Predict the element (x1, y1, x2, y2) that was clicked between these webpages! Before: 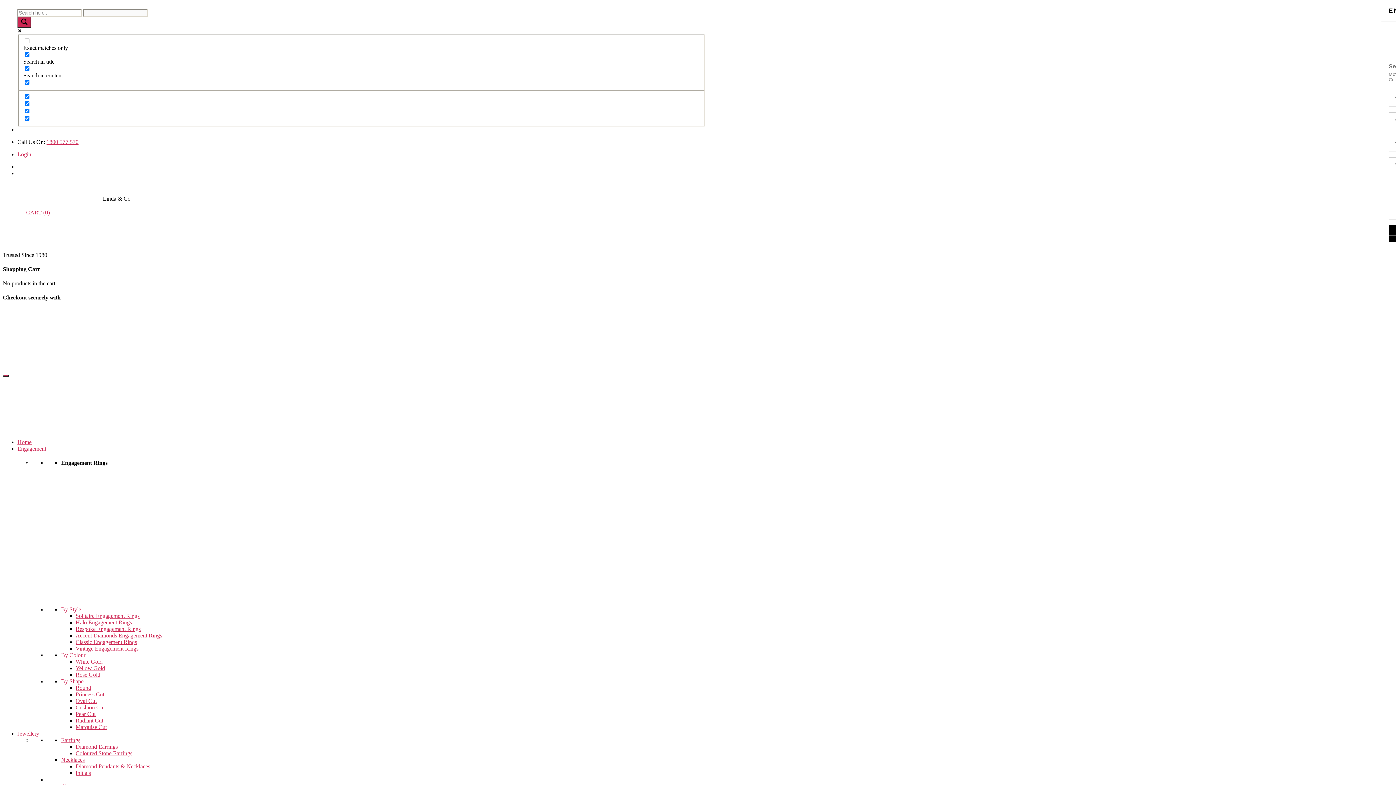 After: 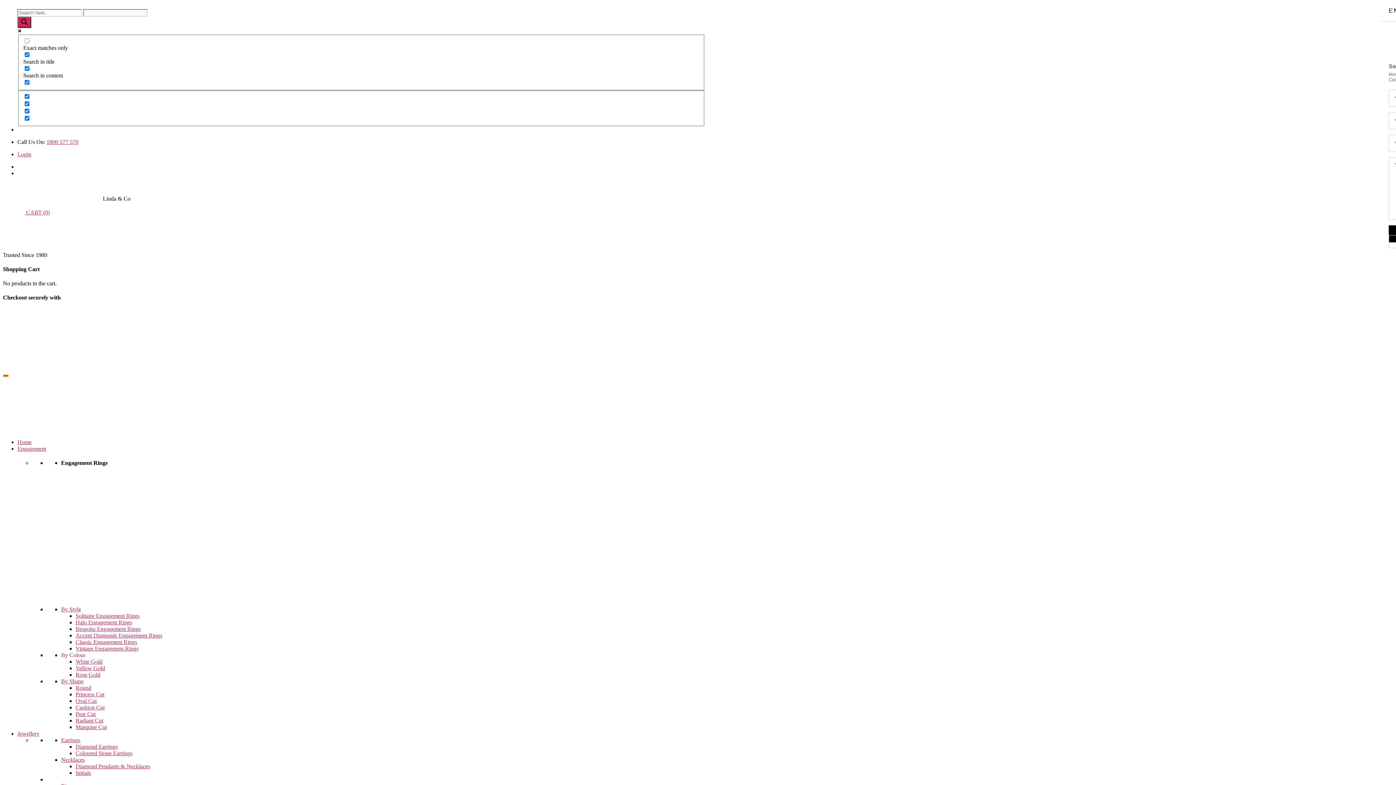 Action: label: Toggle Menu bbox: (2, 374, 8, 376)